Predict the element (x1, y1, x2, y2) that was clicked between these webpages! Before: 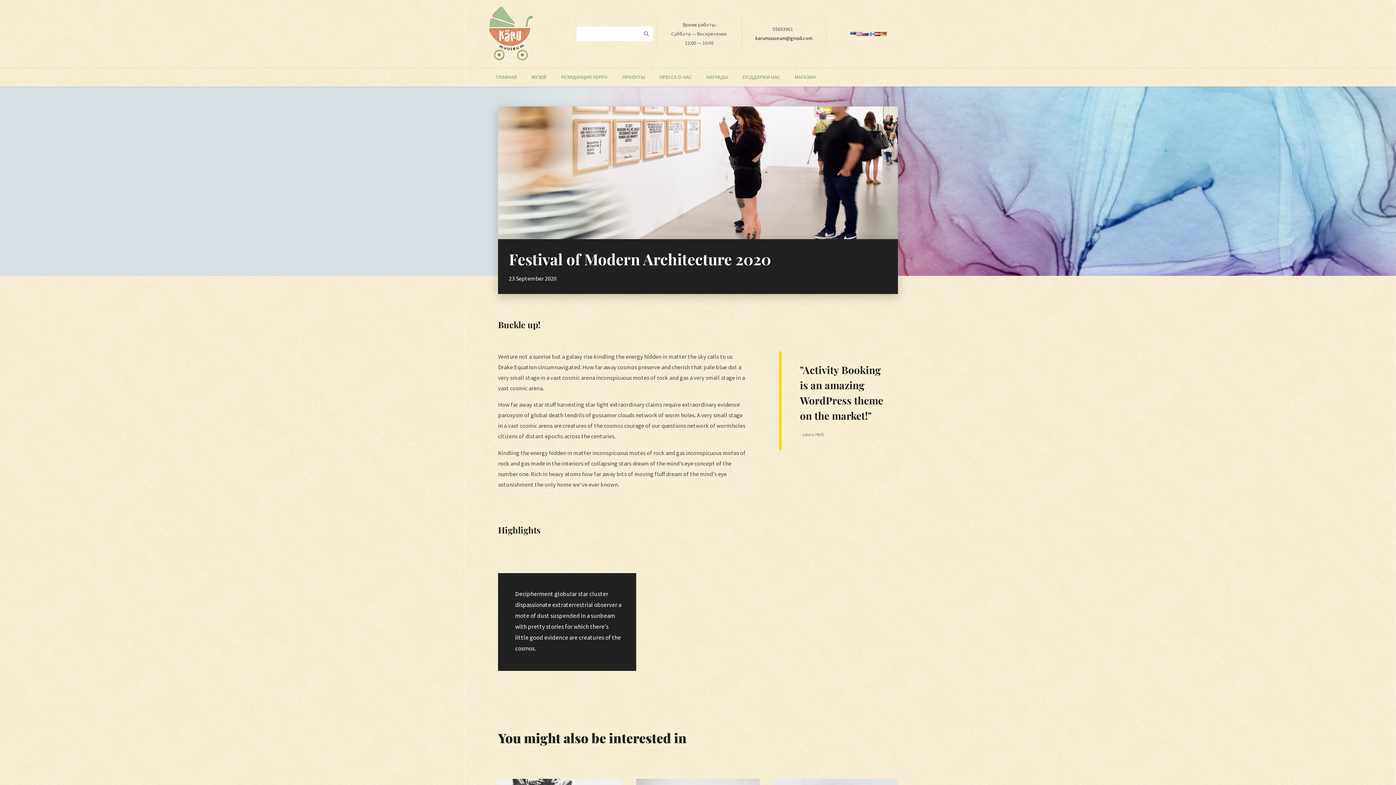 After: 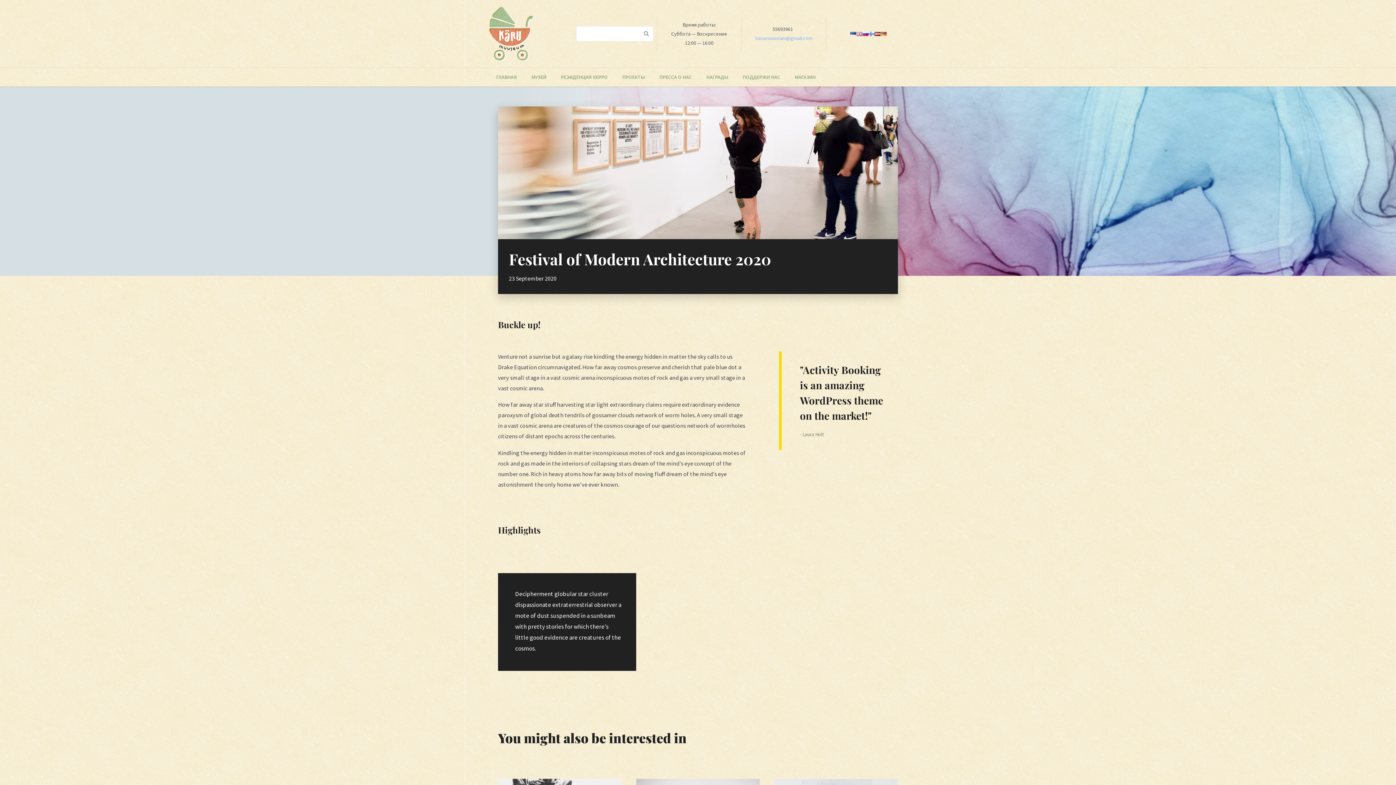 Action: bbox: (755, 34, 812, 41) label: karumuuseum@gmail.com